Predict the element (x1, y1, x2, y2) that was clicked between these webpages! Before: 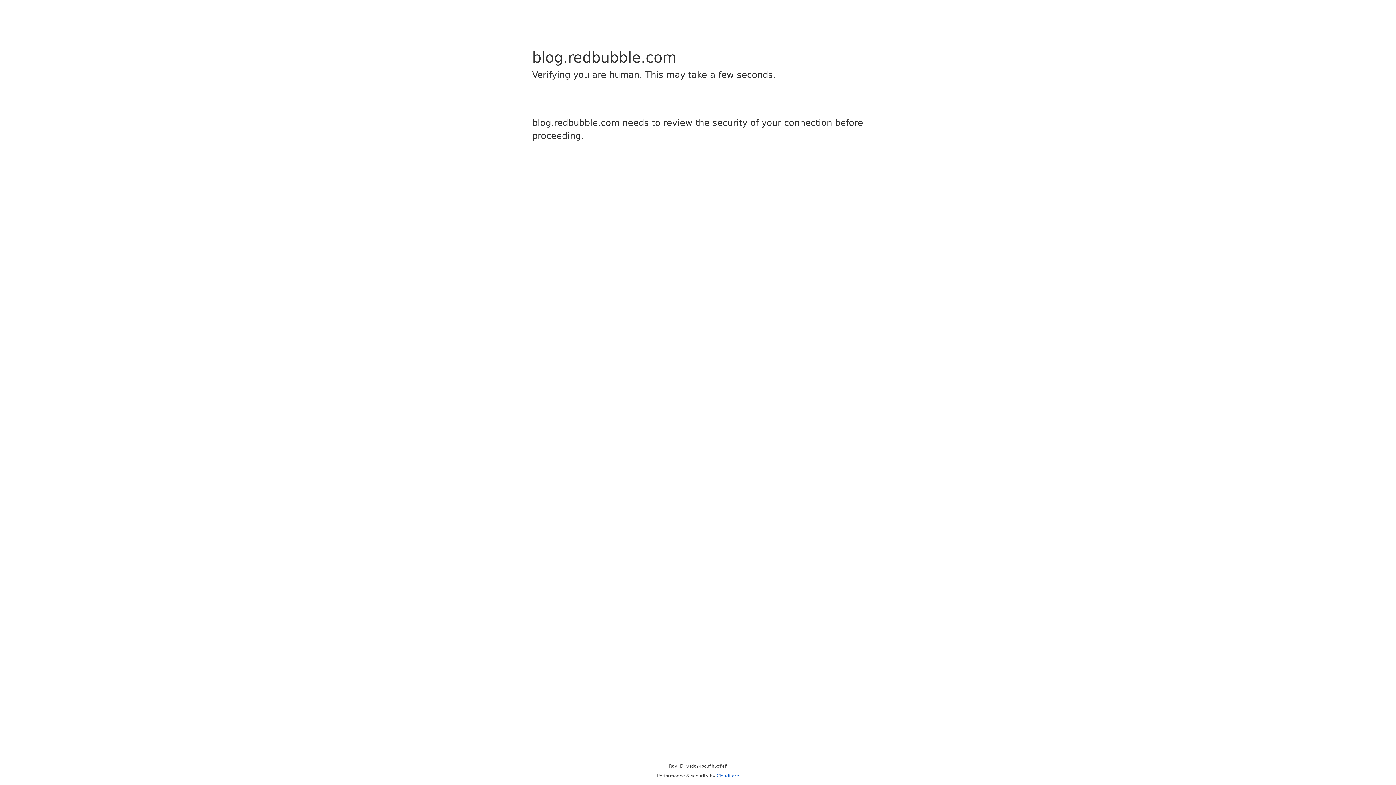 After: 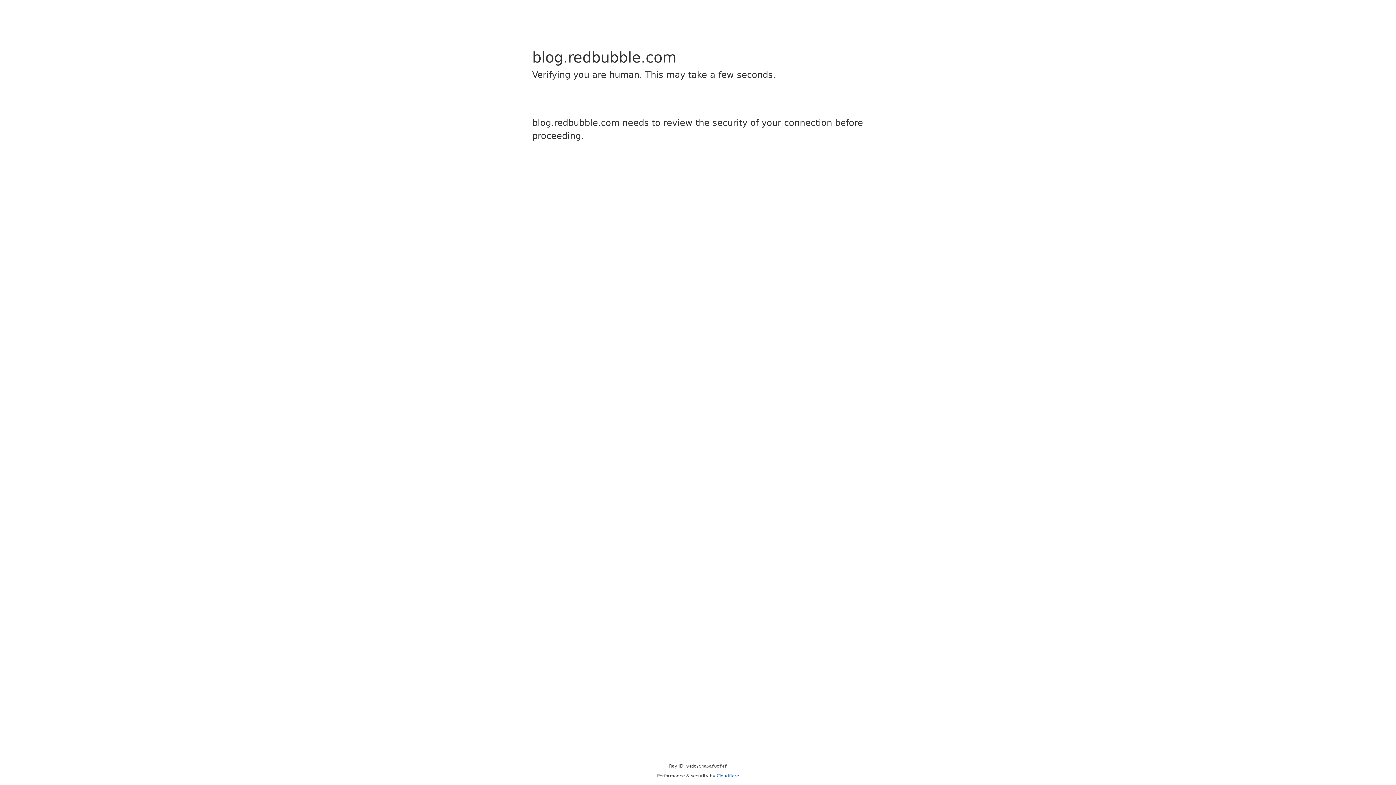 Action: bbox: (716, 773, 739, 778) label: Cloudflare